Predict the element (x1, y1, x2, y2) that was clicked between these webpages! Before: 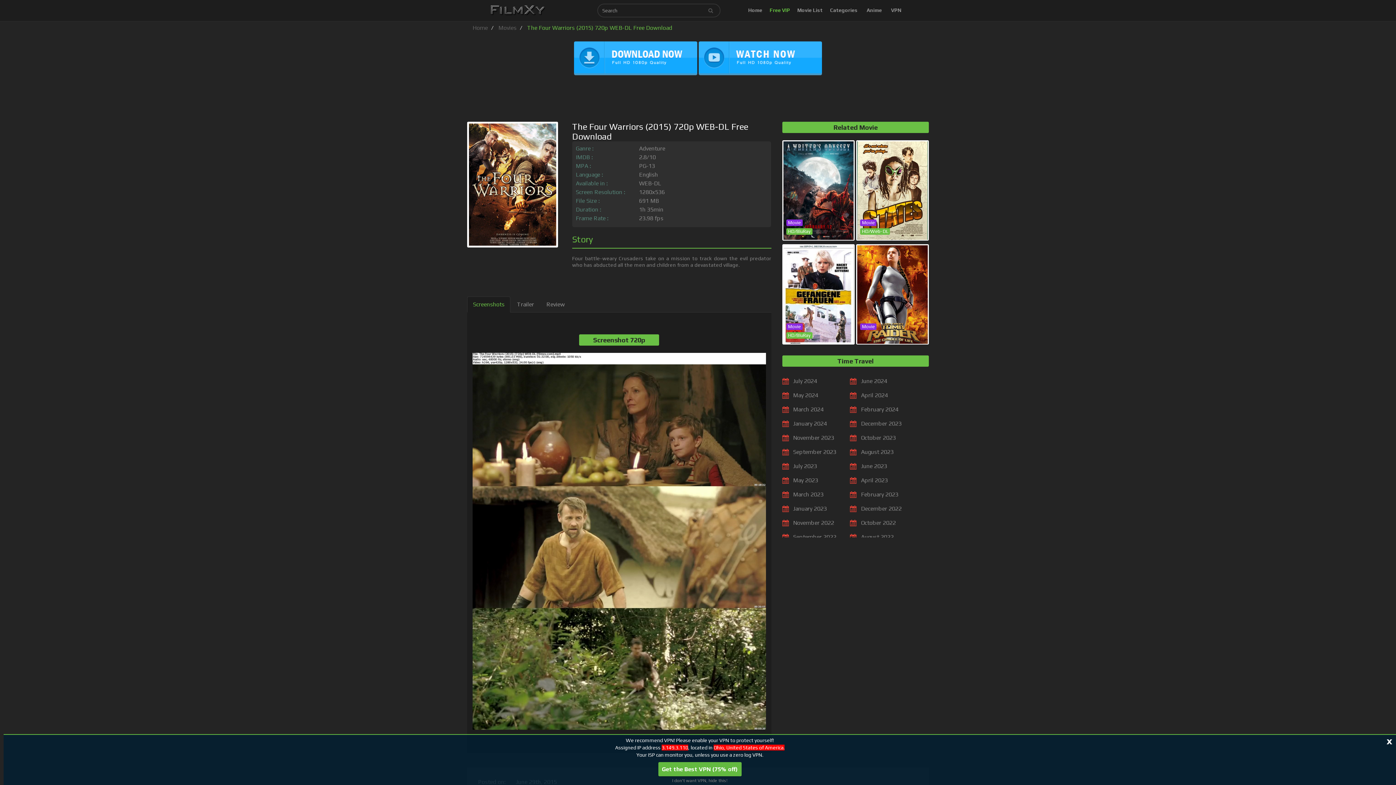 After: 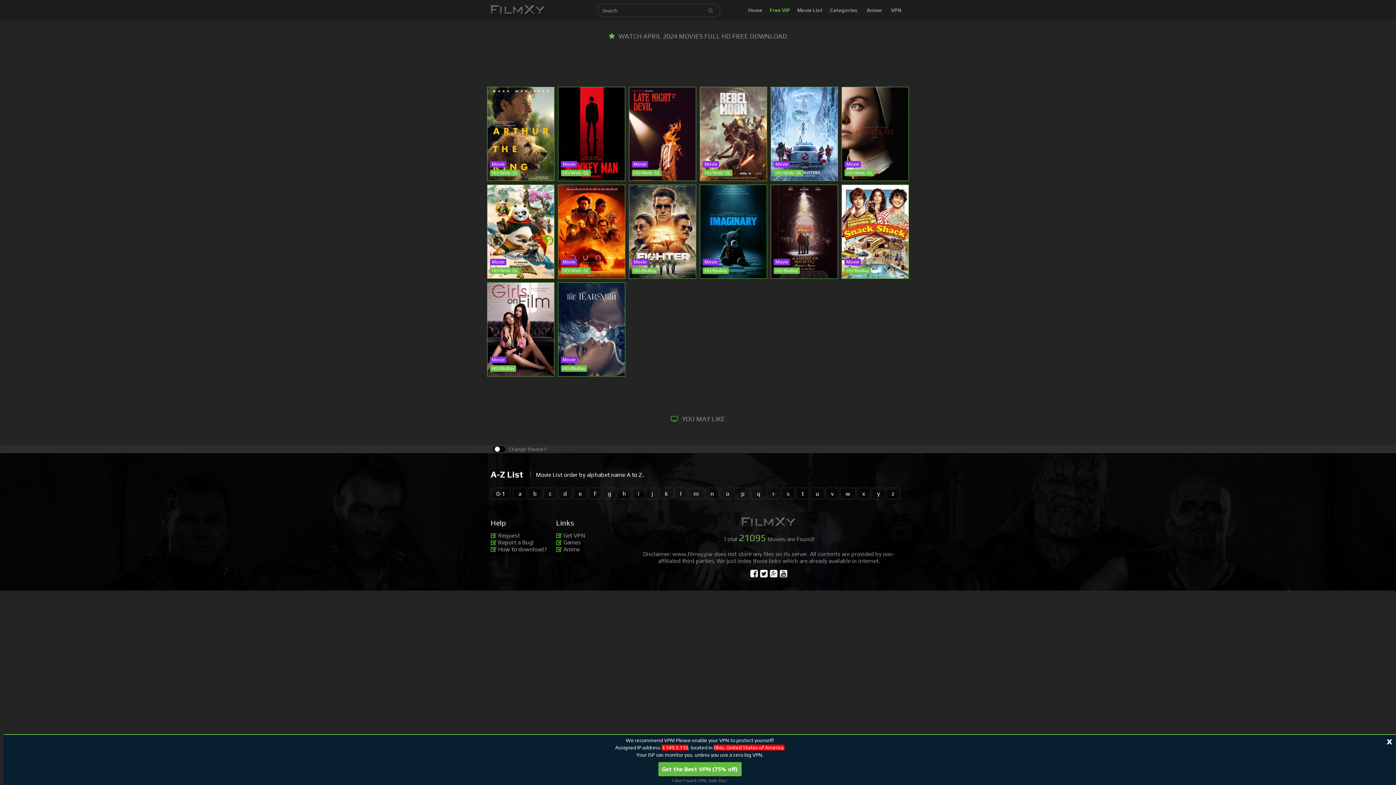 Action: label: April 2024 bbox: (861, 392, 888, 398)